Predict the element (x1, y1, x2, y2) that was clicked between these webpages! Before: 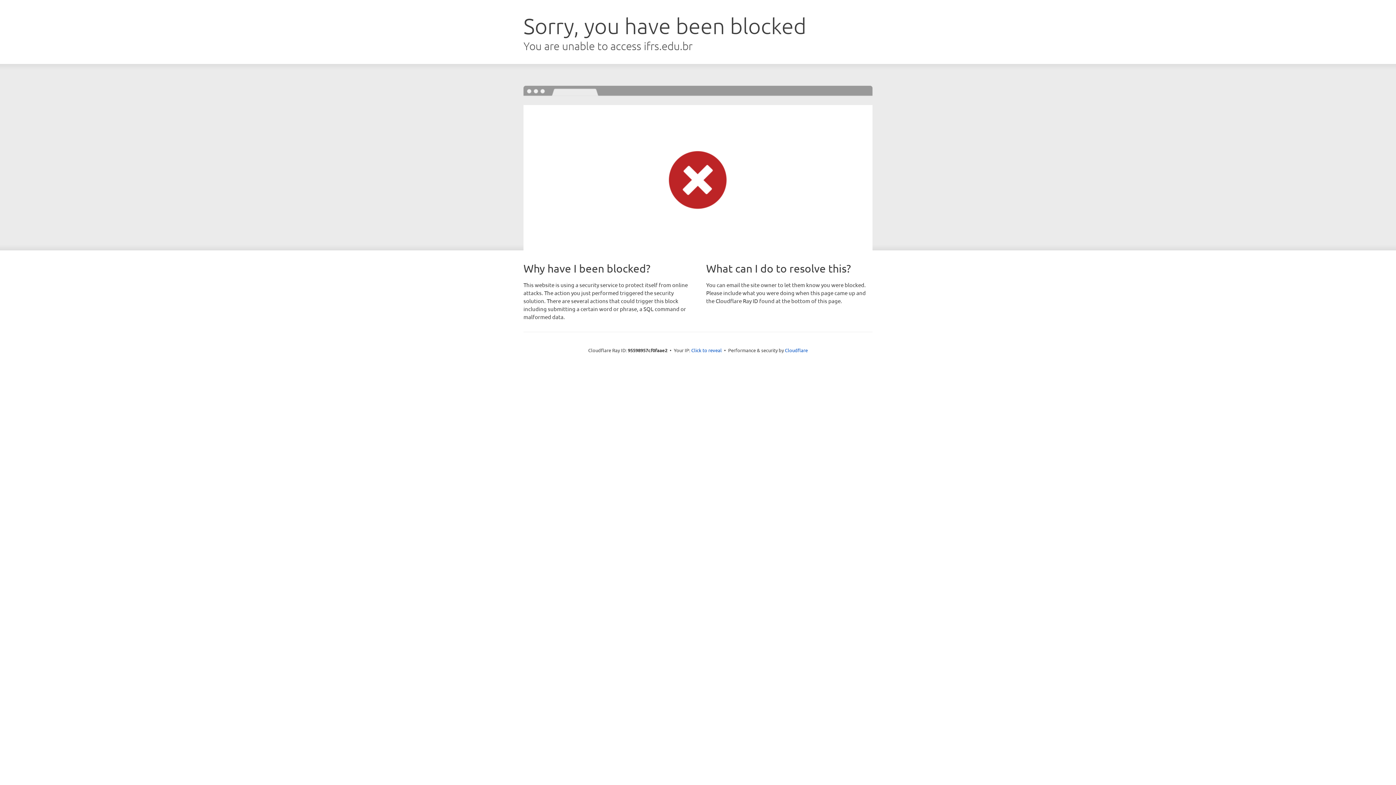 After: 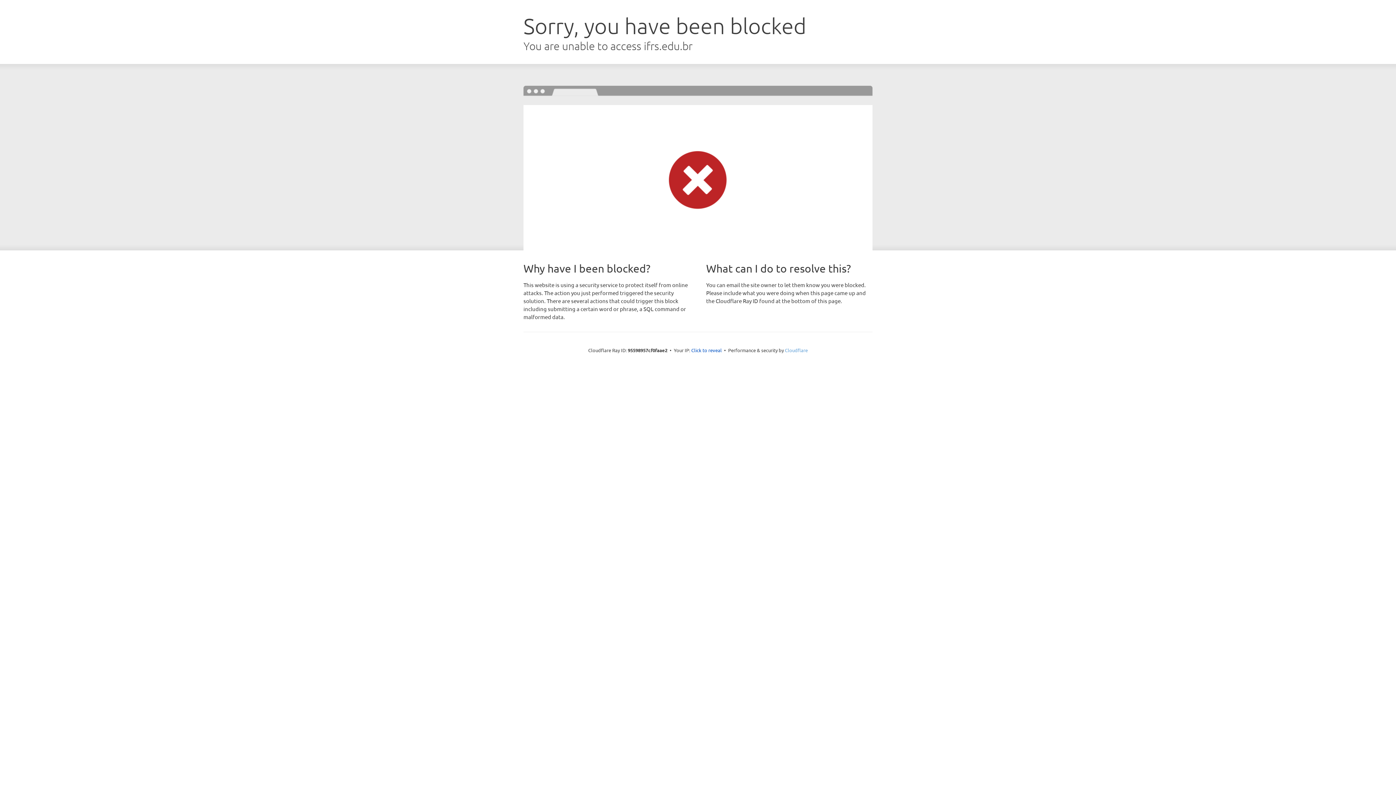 Action: bbox: (785, 347, 808, 353) label: Cloudflare